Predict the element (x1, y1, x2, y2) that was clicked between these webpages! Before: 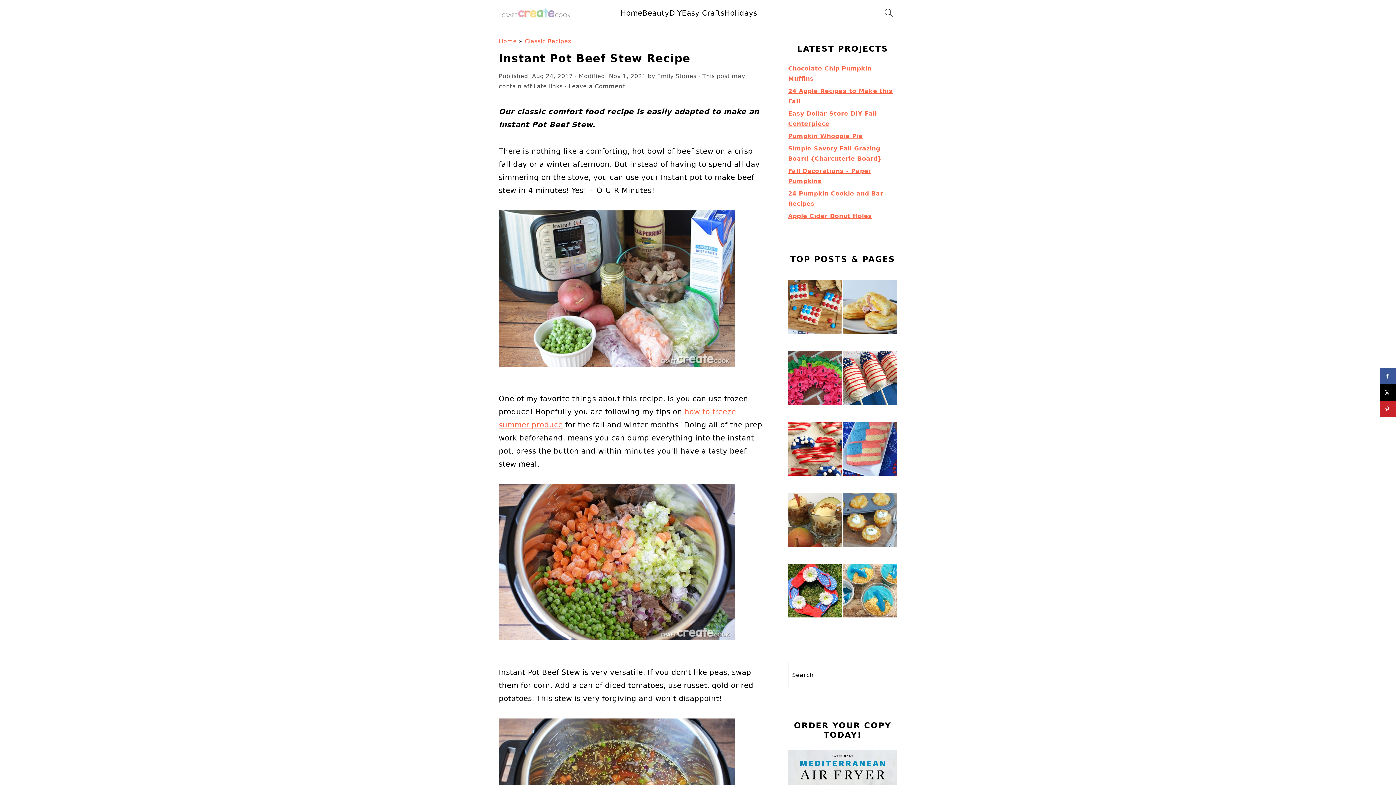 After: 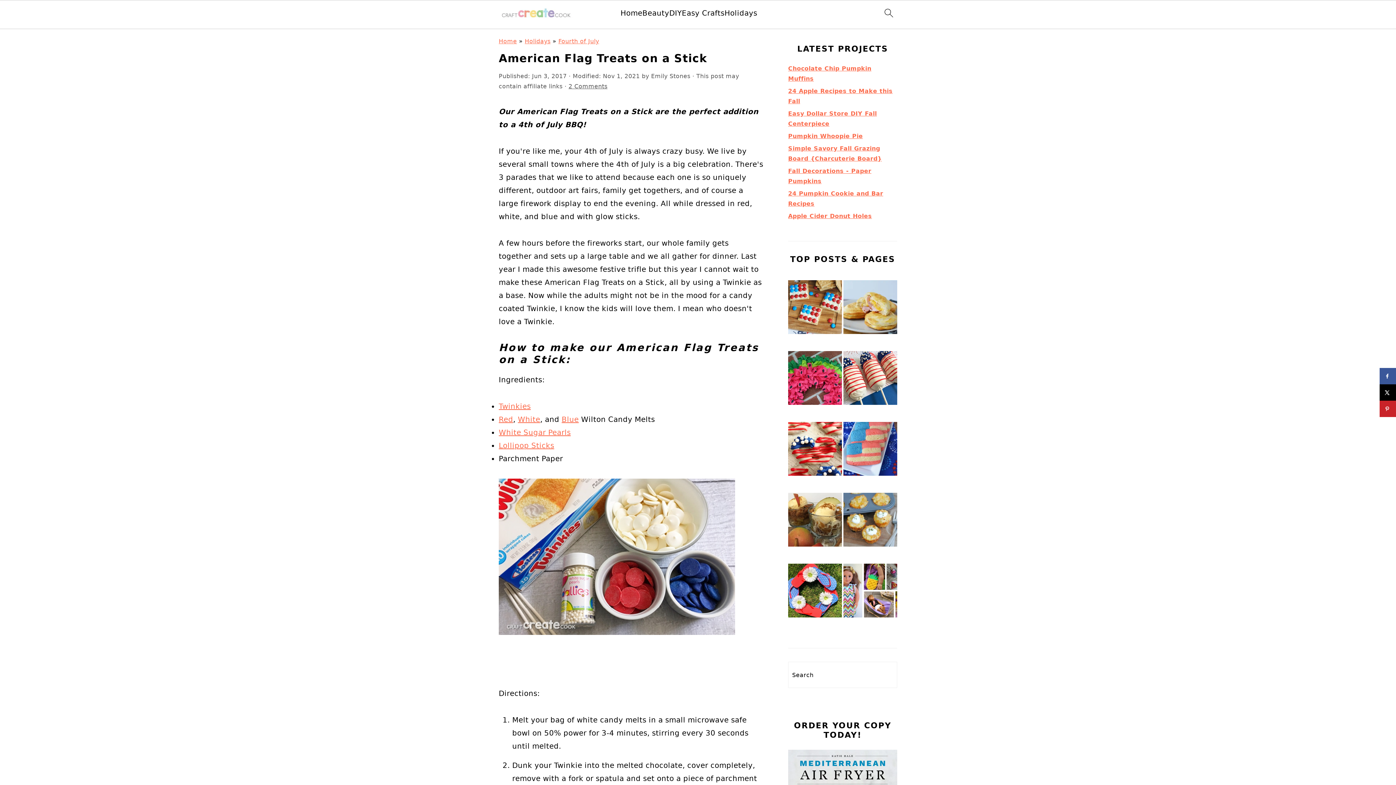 Action: bbox: (843, 351, 897, 408)